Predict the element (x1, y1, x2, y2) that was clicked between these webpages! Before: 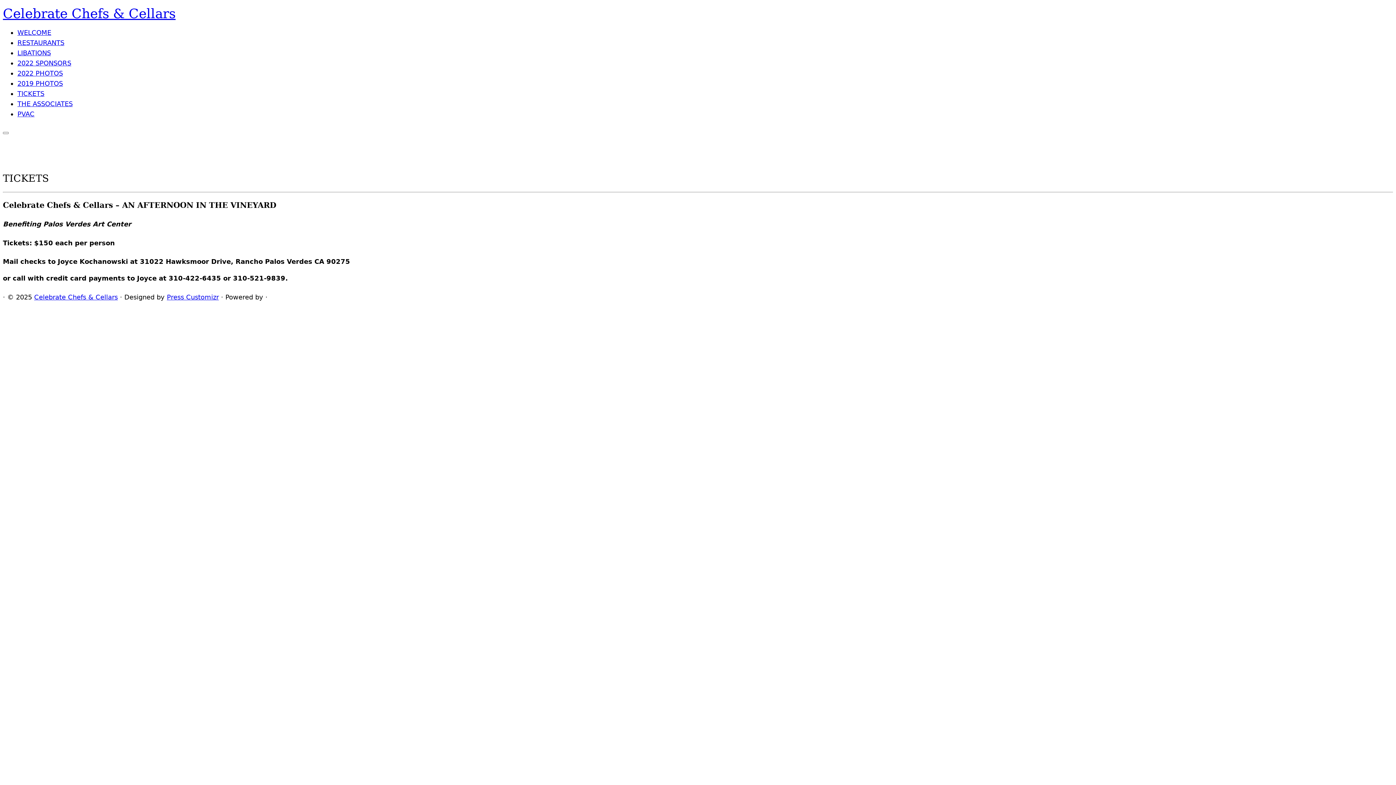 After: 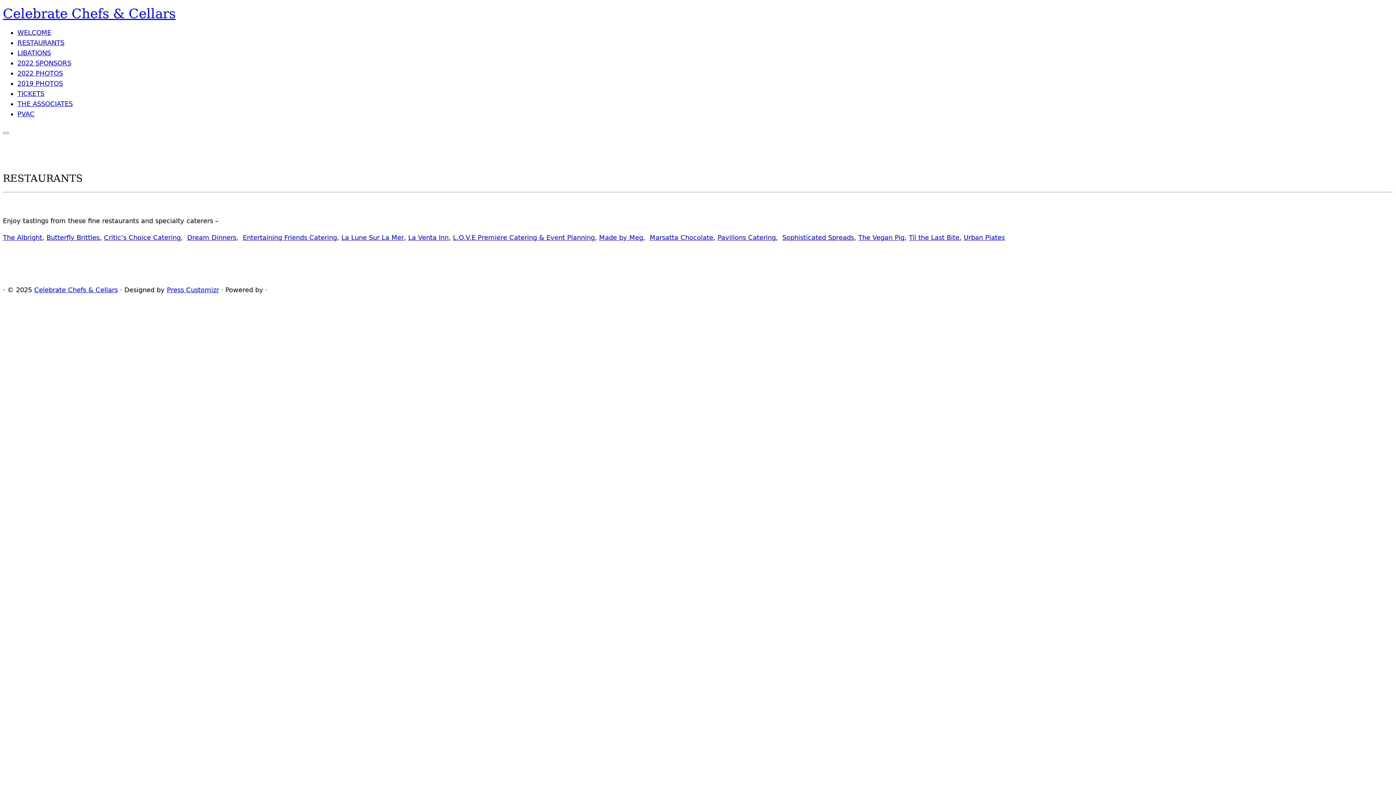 Action: bbox: (17, 38, 64, 46) label: RESTAURANTS